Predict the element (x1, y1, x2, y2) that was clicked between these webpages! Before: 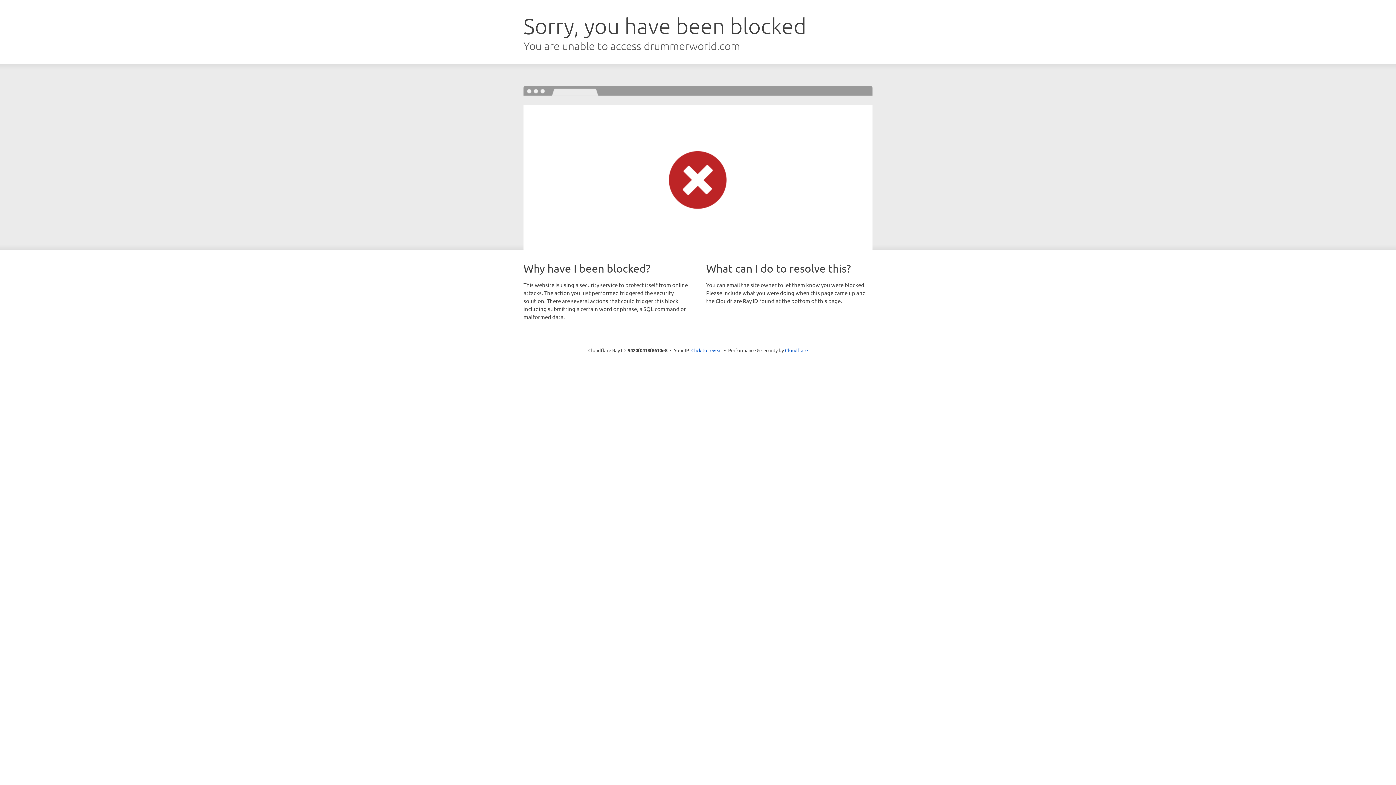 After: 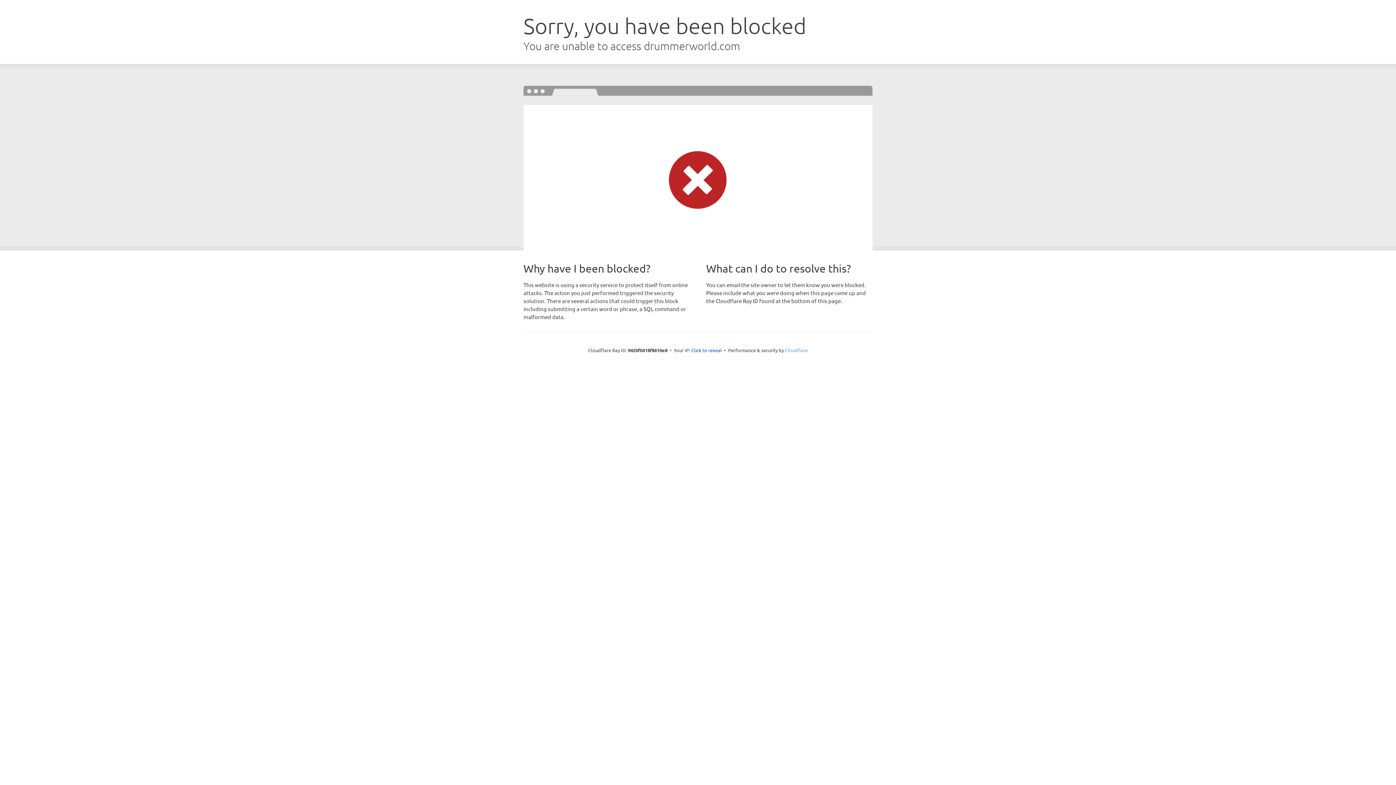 Action: bbox: (785, 347, 808, 353) label: Cloudflare